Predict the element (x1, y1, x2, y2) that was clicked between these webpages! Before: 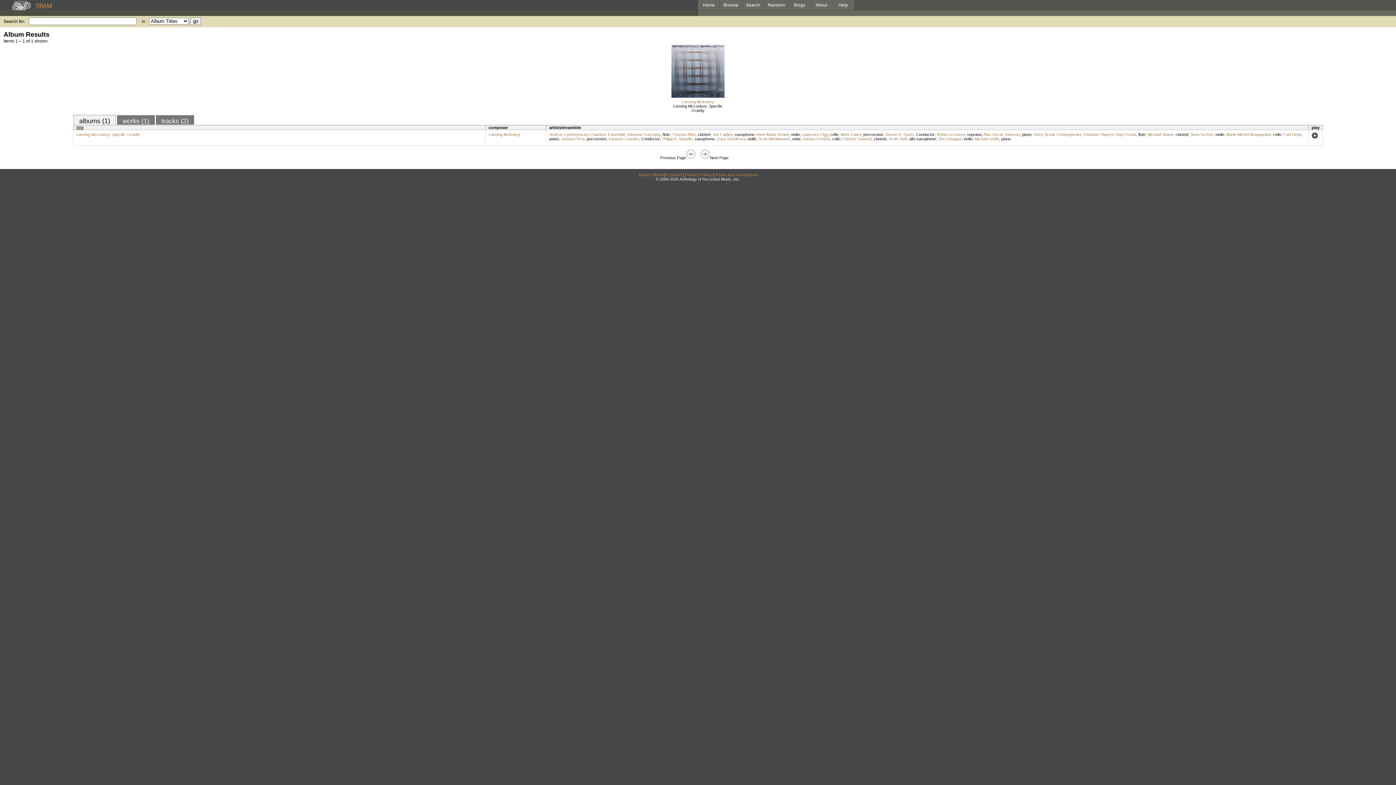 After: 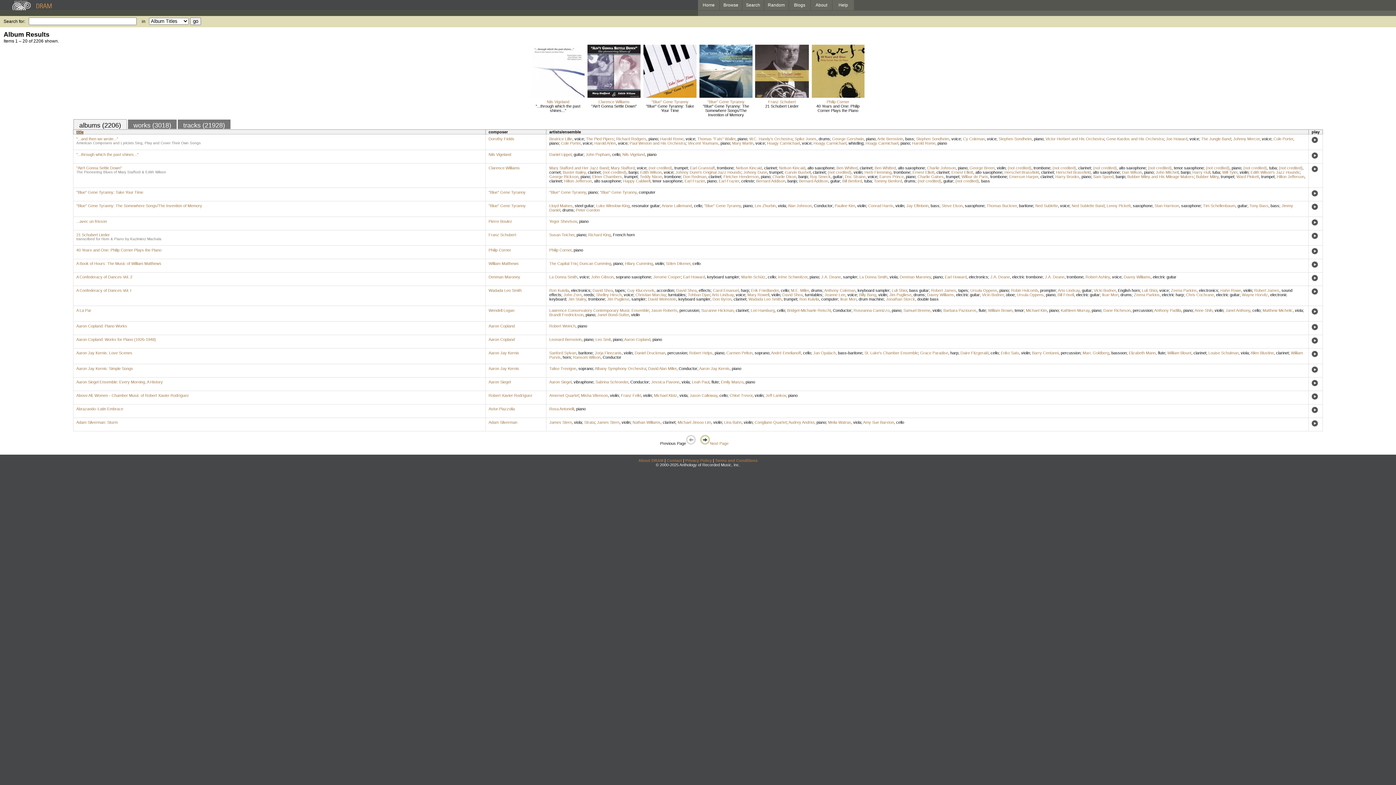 Action: label: piano bbox: (1022, 132, 1031, 136)